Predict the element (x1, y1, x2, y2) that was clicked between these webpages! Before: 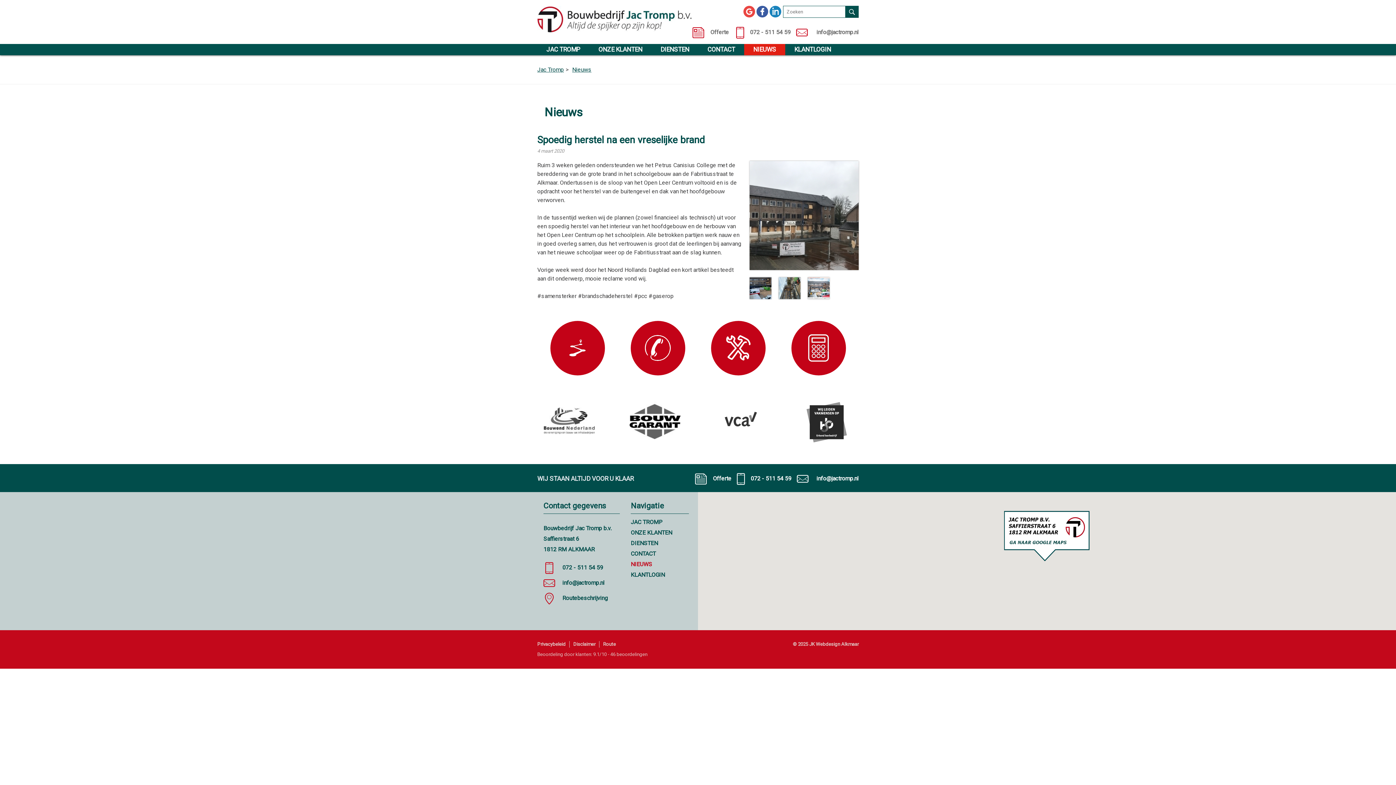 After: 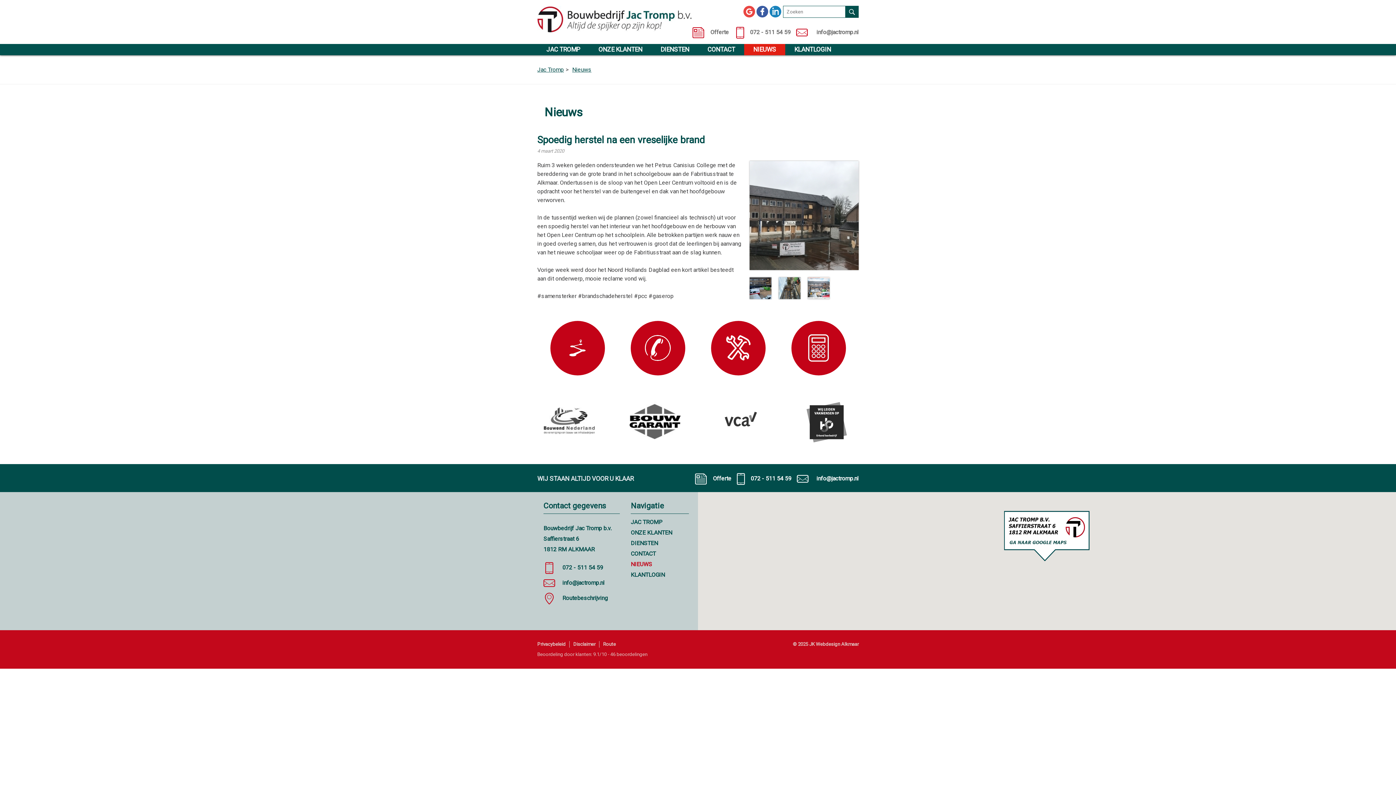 Action: bbox: (743, 7, 756, 14) label:  